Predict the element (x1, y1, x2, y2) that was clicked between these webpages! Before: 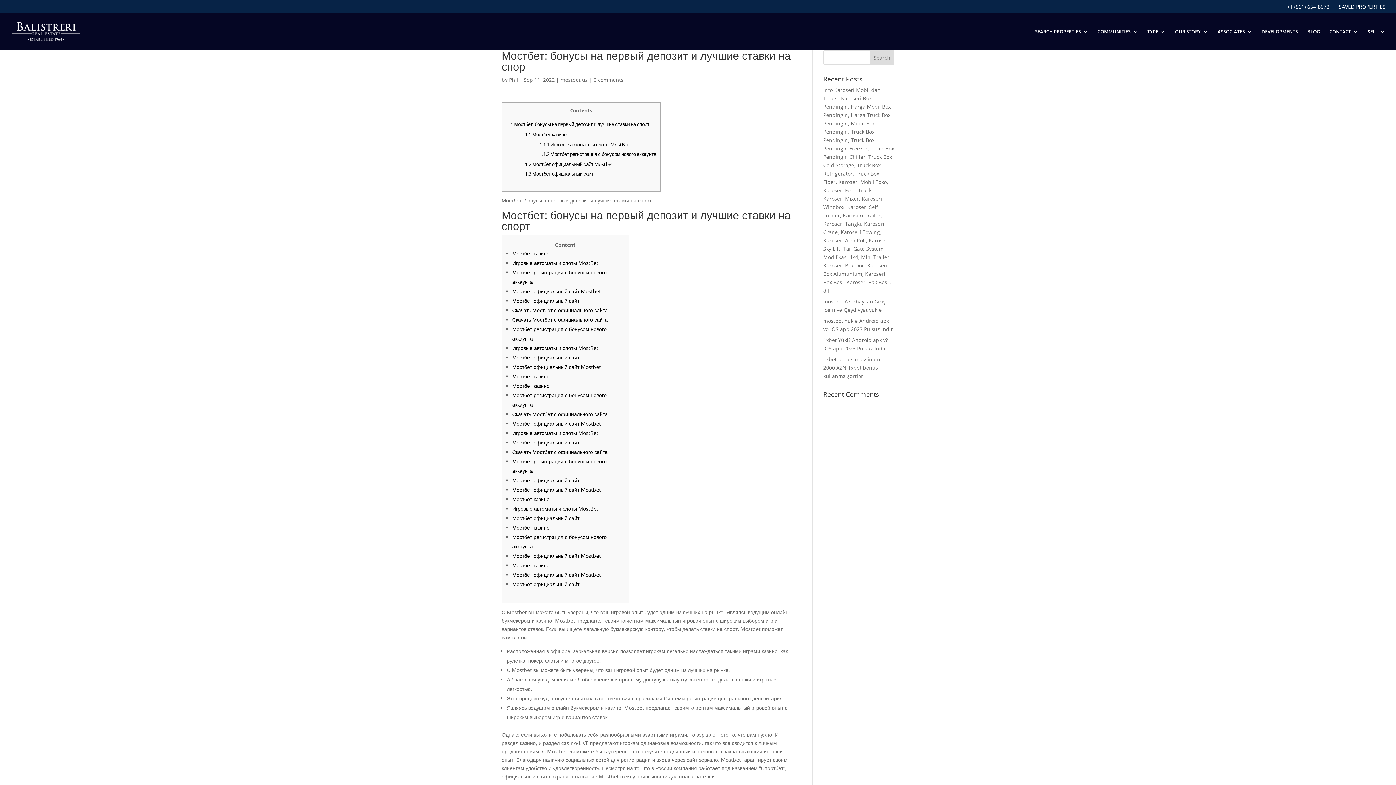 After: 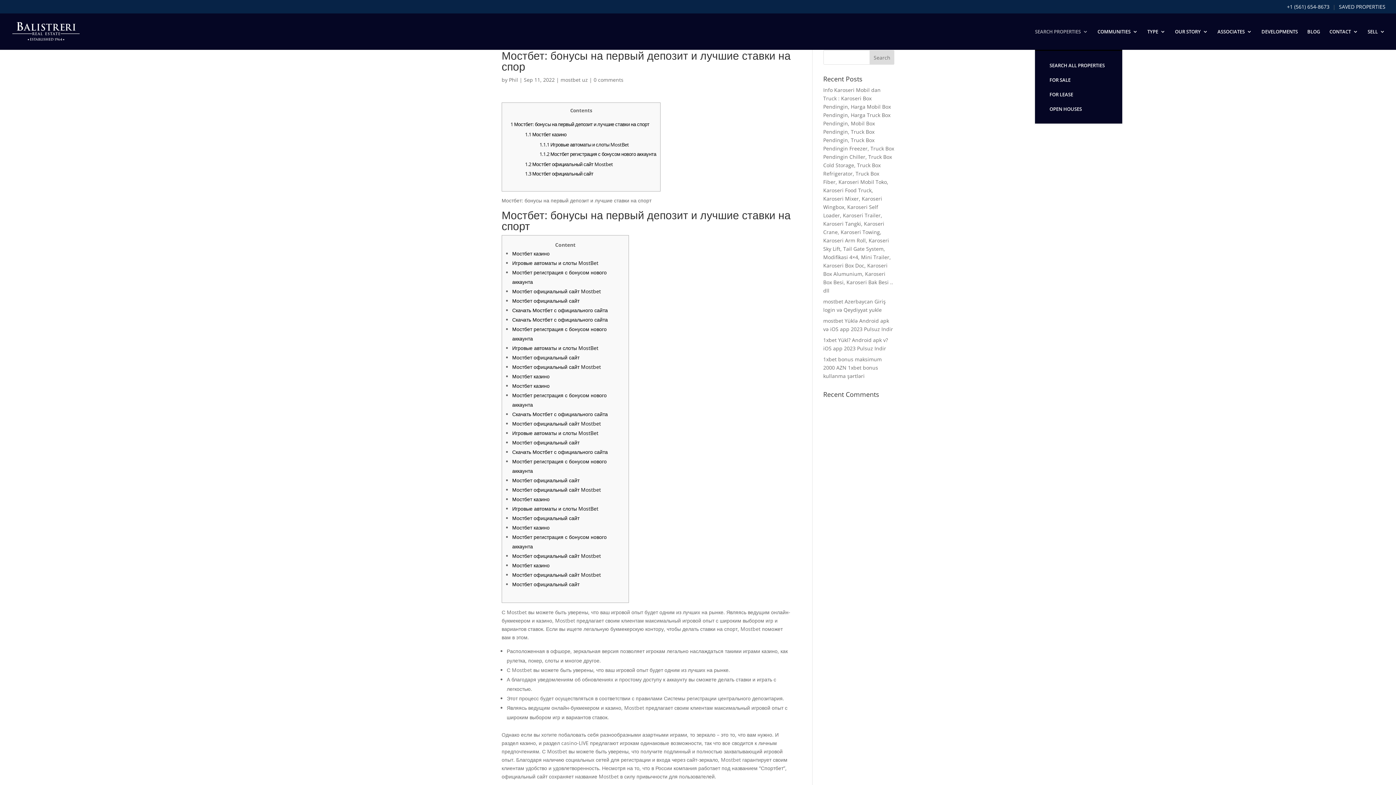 Action: label: SEARCH PROPERTIES bbox: (1035, 29, 1088, 49)